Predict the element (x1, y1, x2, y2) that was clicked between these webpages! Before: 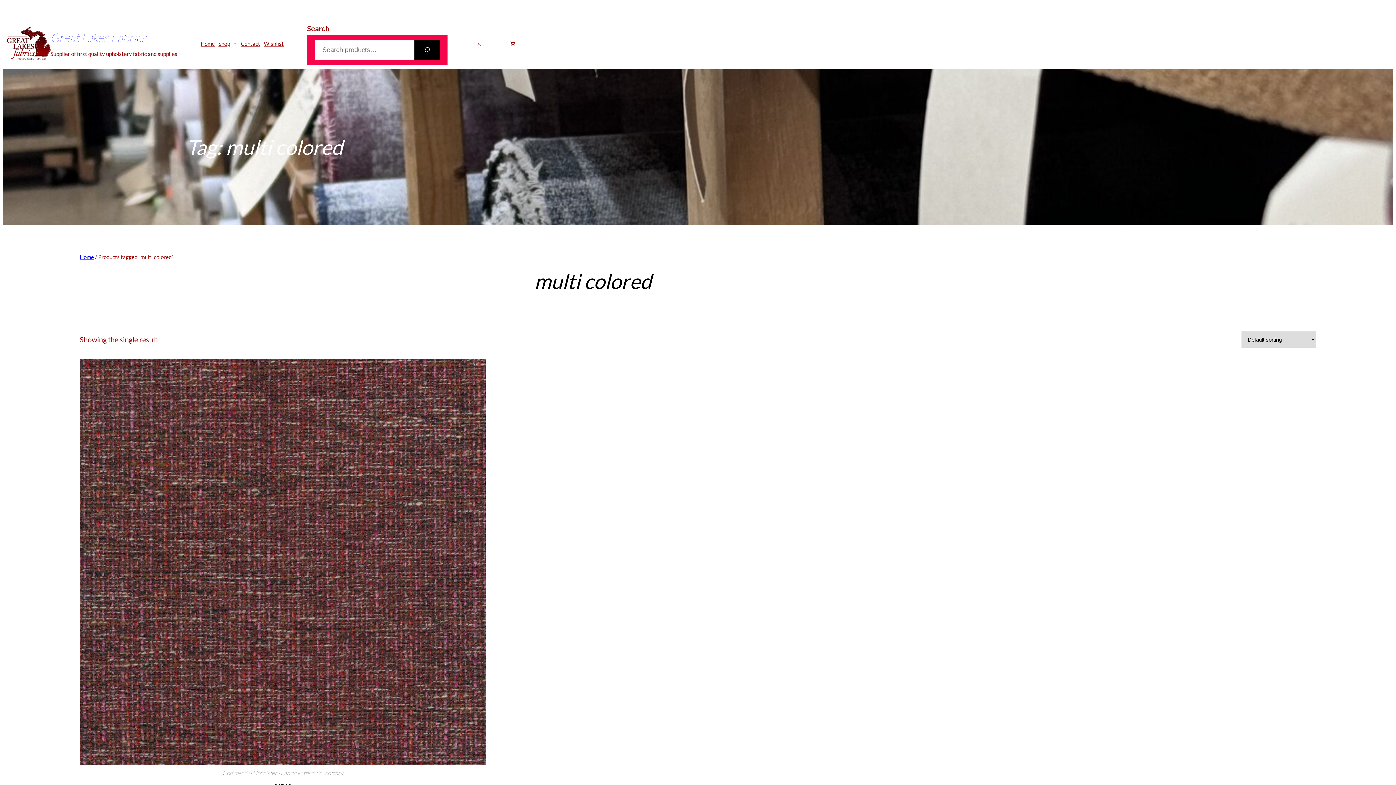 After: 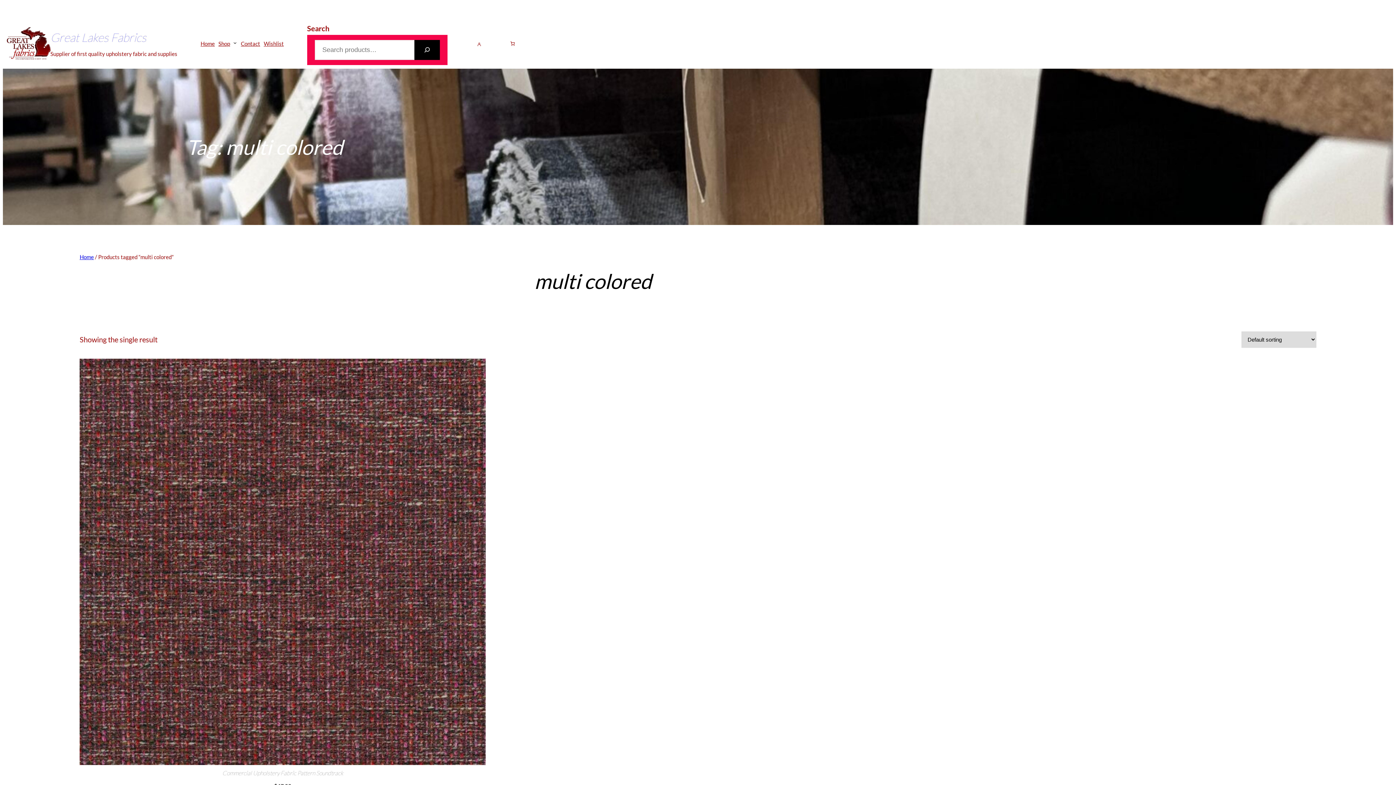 Action: bbox: (414, 39, 440, 59) label: Search